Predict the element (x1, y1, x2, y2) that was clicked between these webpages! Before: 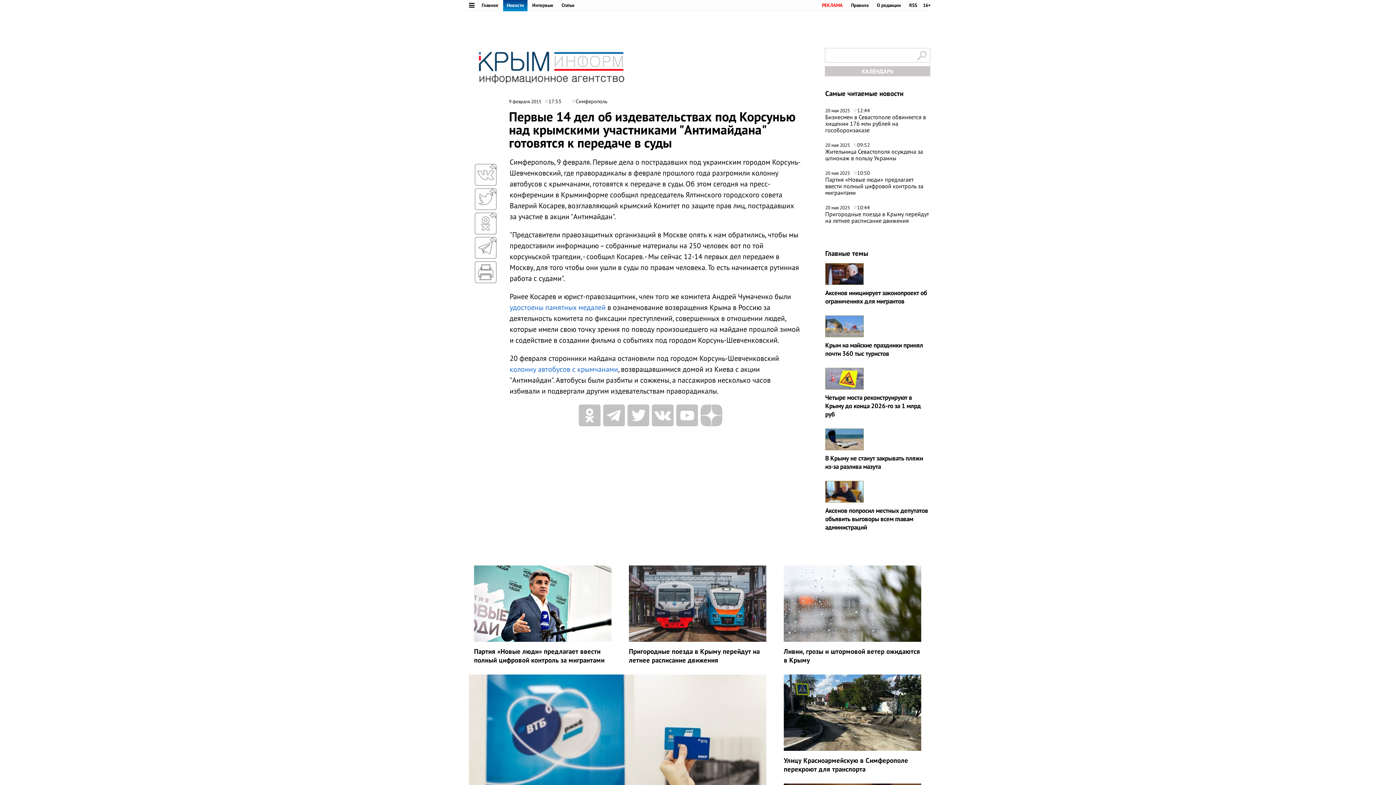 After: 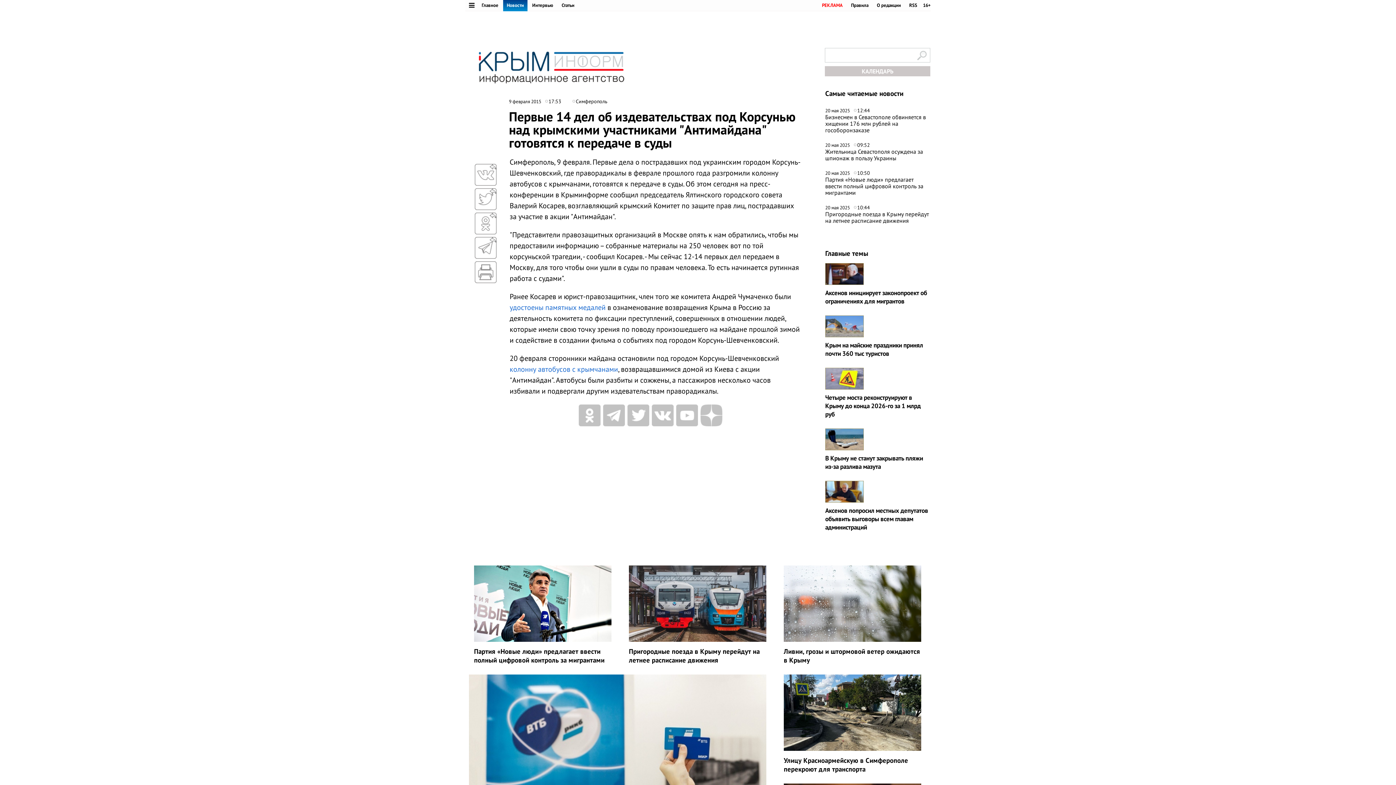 Action: bbox: (578, 420, 600, 428)